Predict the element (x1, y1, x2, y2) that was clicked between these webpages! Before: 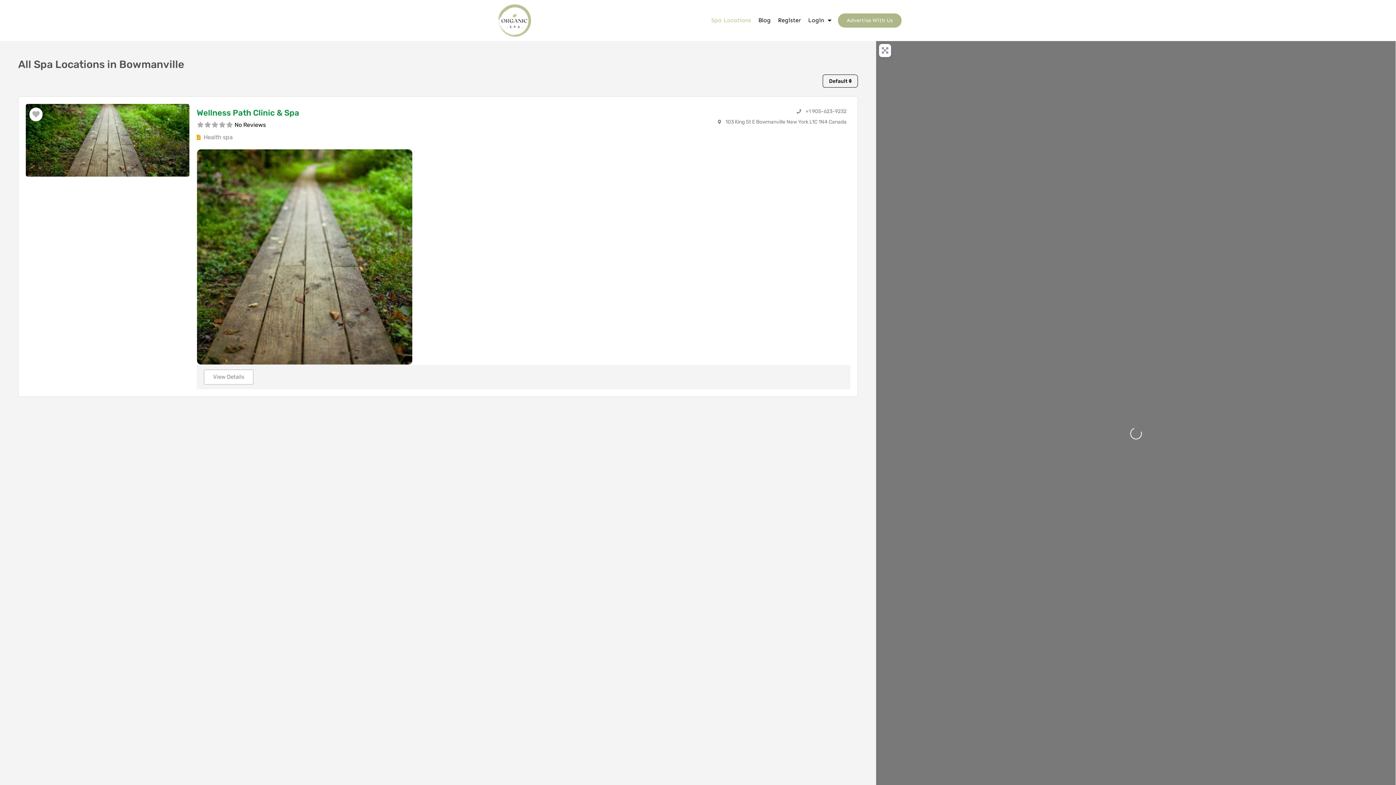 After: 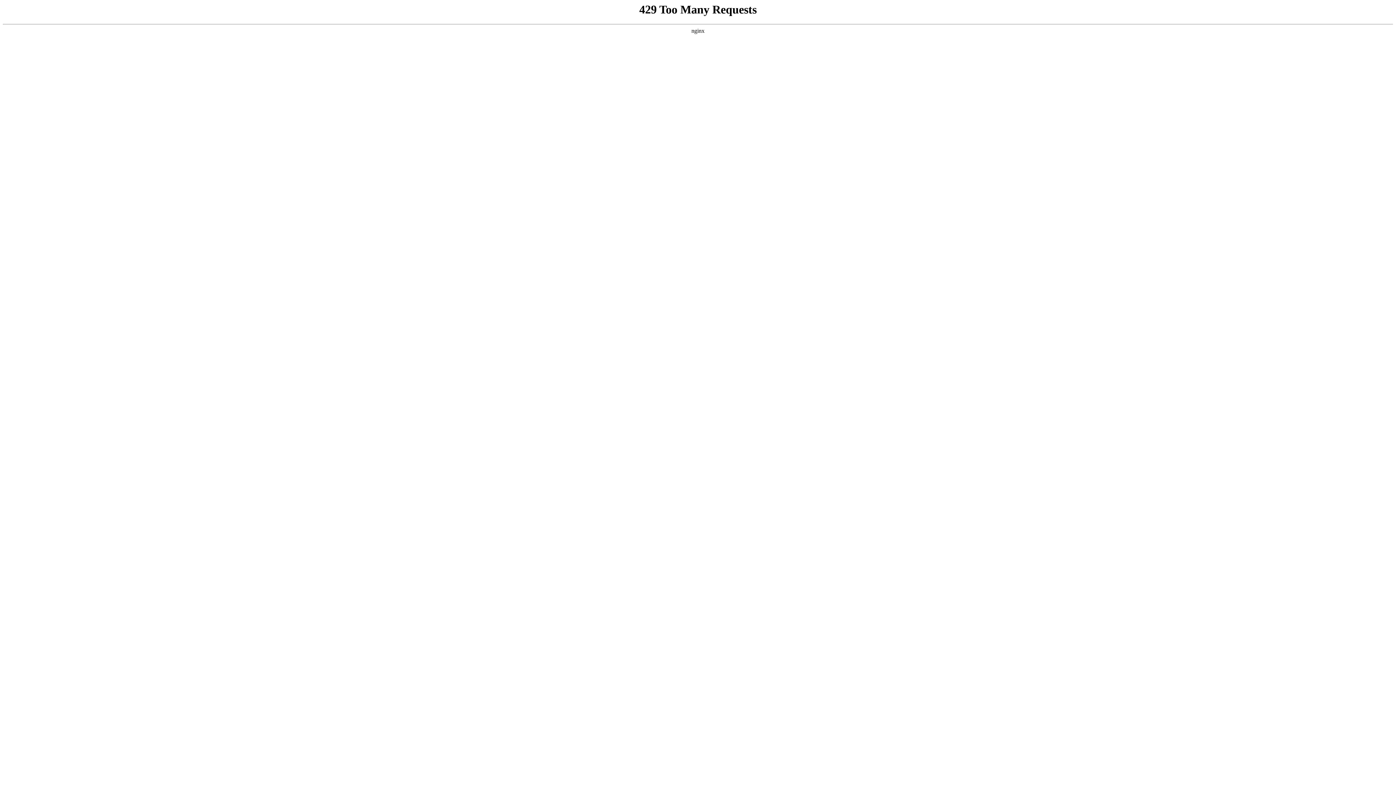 Action: bbox: (204, 369, 253, 384) label: View Details